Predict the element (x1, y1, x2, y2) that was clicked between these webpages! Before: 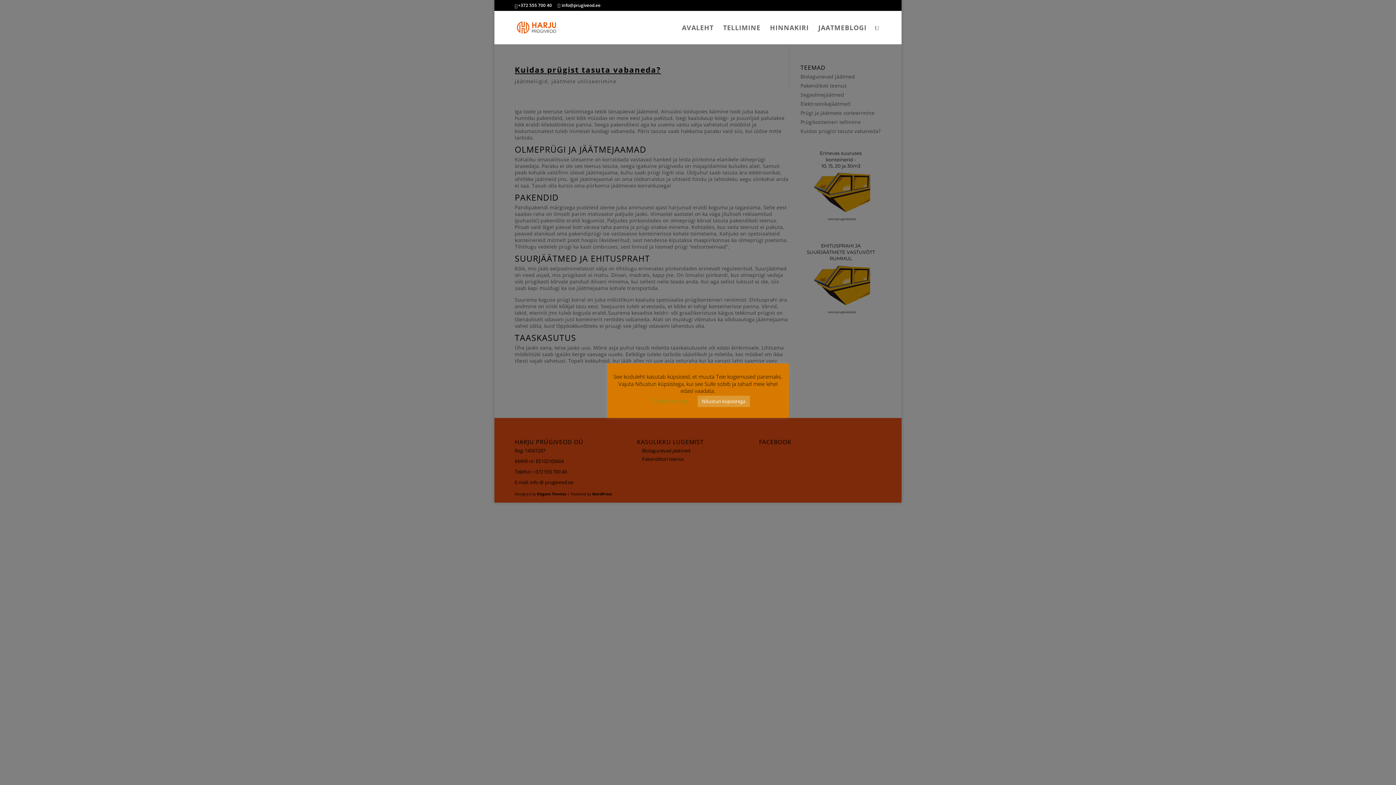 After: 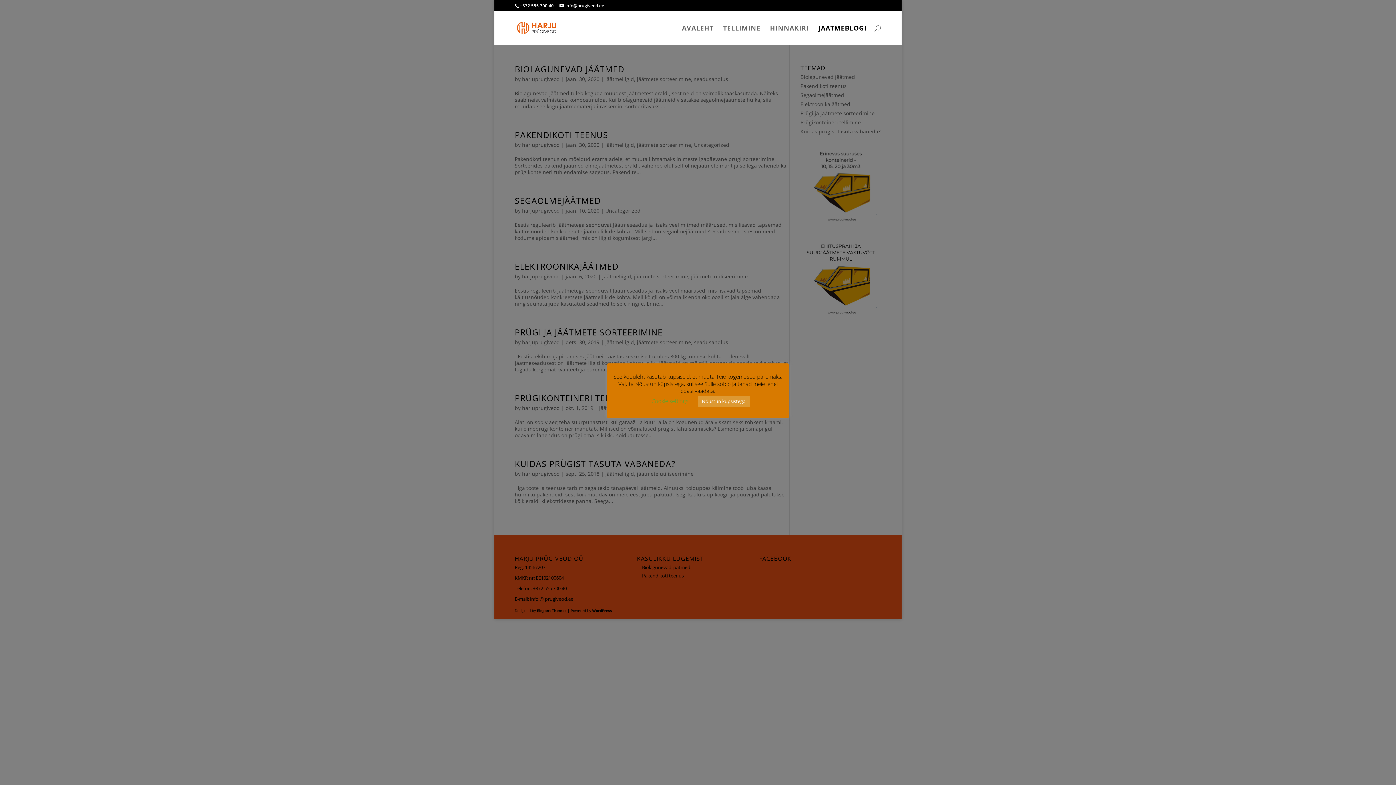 Action: label: JAATMEBLOGI bbox: (818, 25, 866, 44)